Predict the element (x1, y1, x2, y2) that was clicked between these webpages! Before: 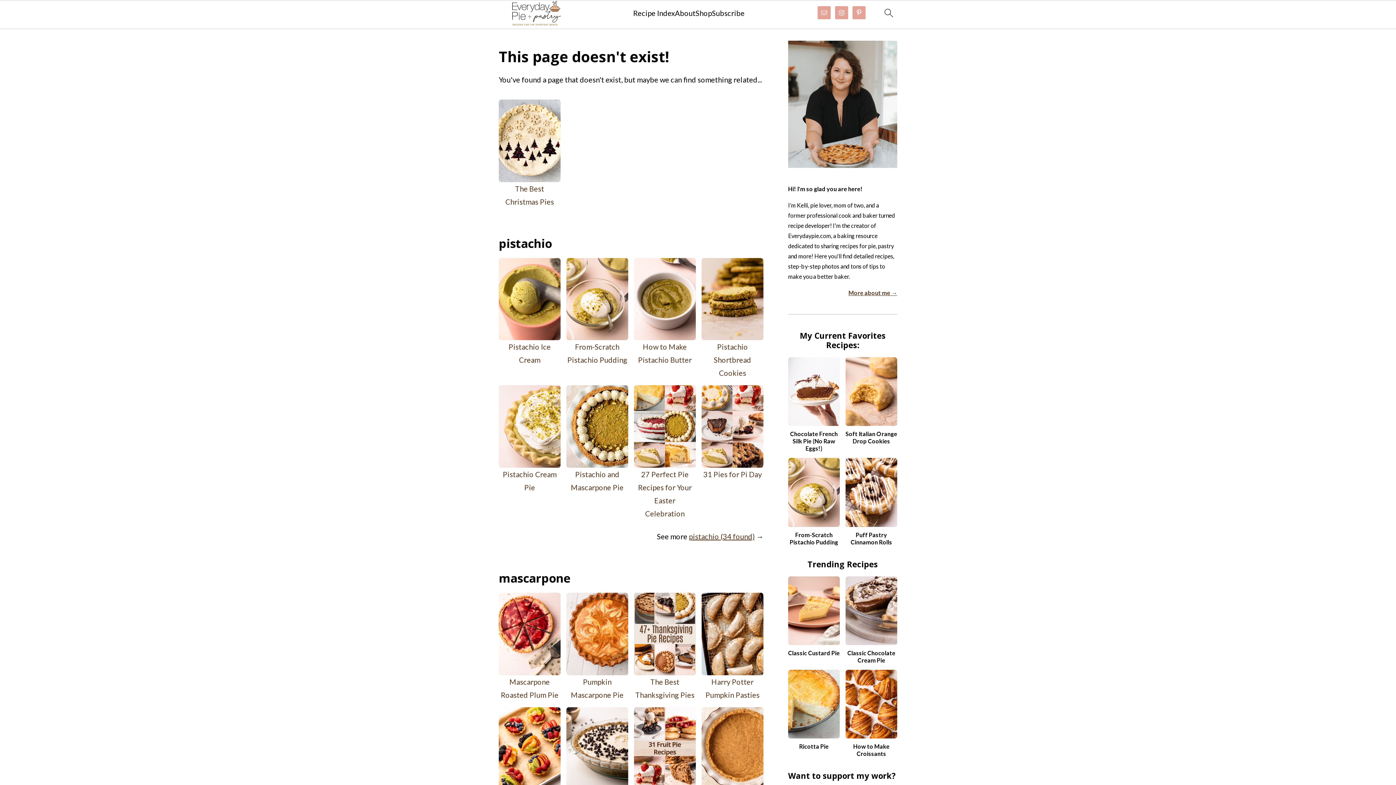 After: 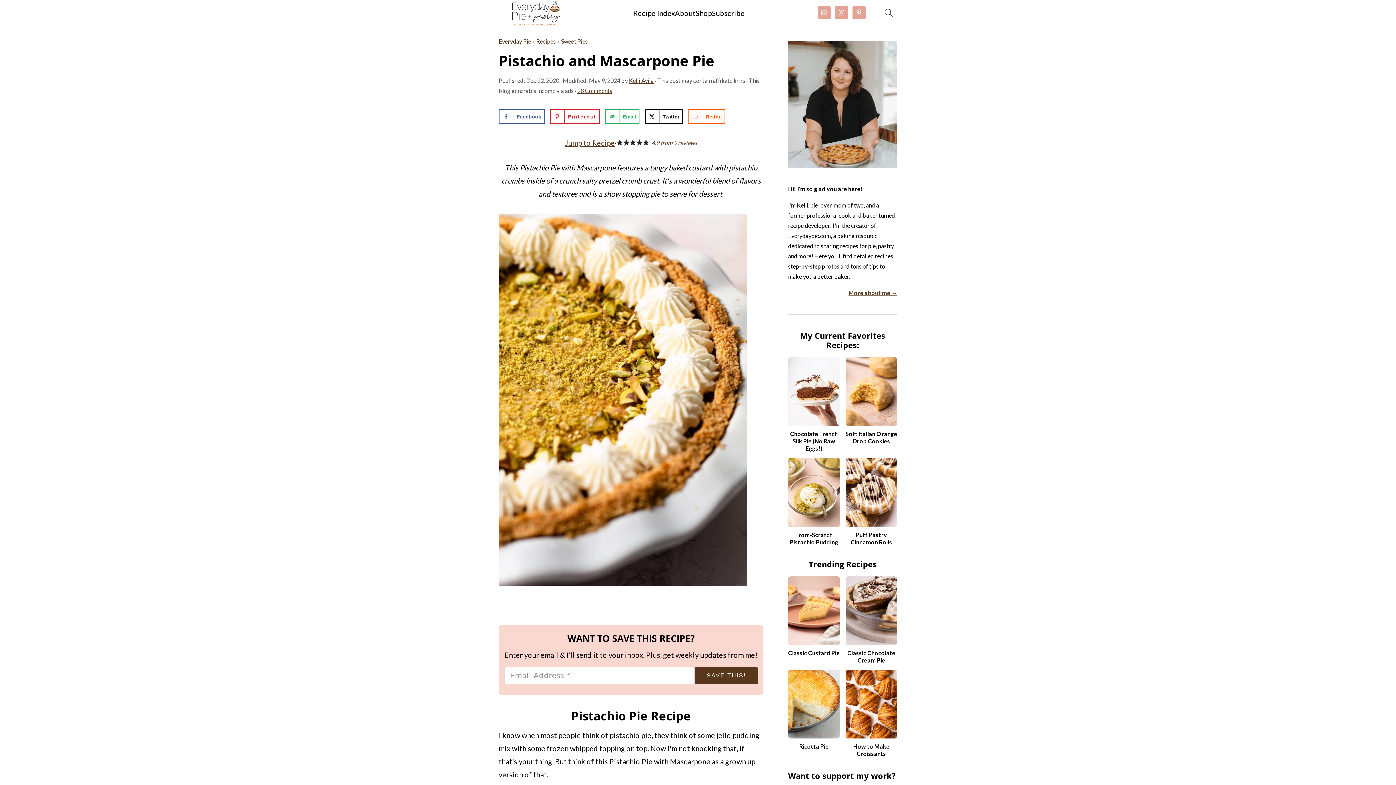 Action: bbox: (566, 385, 628, 467)